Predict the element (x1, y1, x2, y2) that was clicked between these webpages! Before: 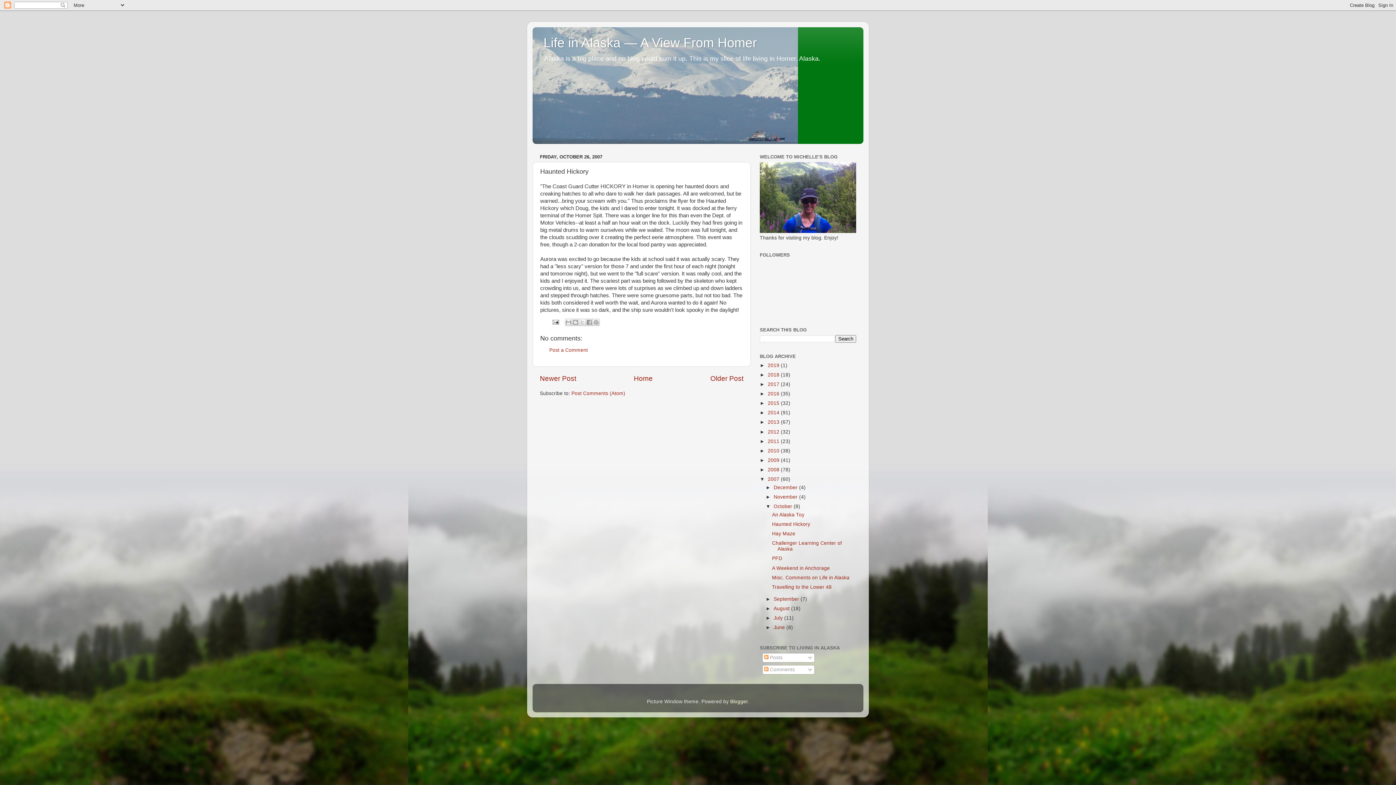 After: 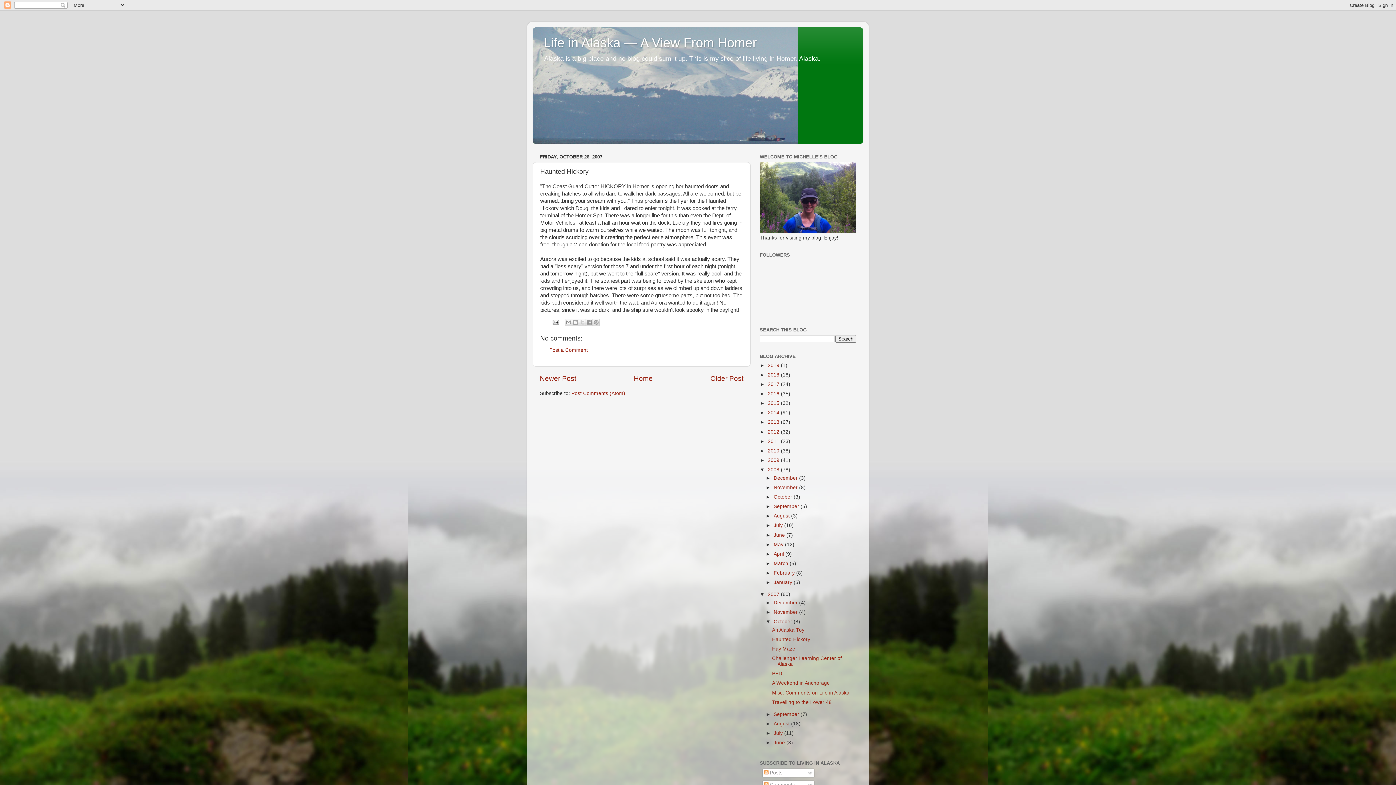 Action: label: ►   bbox: (760, 467, 768, 472)